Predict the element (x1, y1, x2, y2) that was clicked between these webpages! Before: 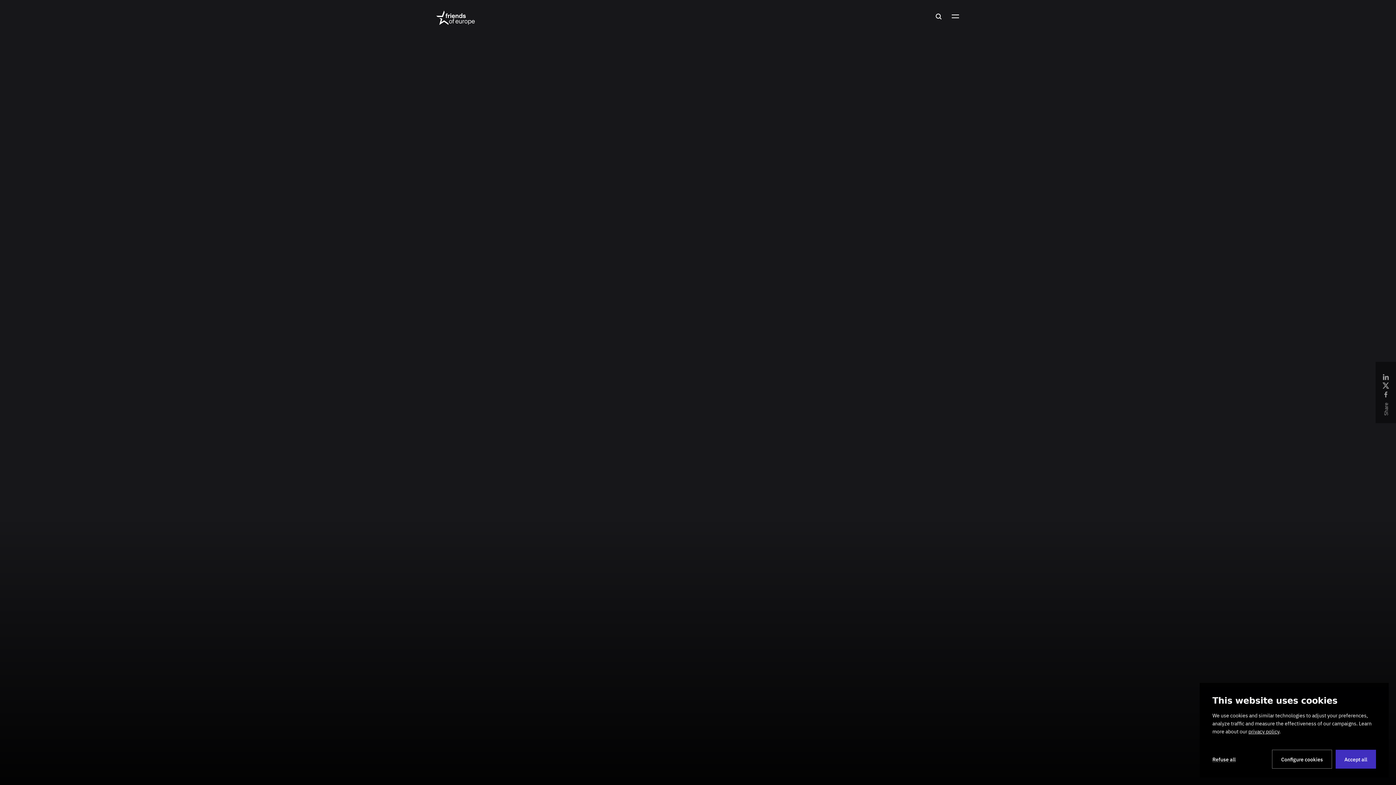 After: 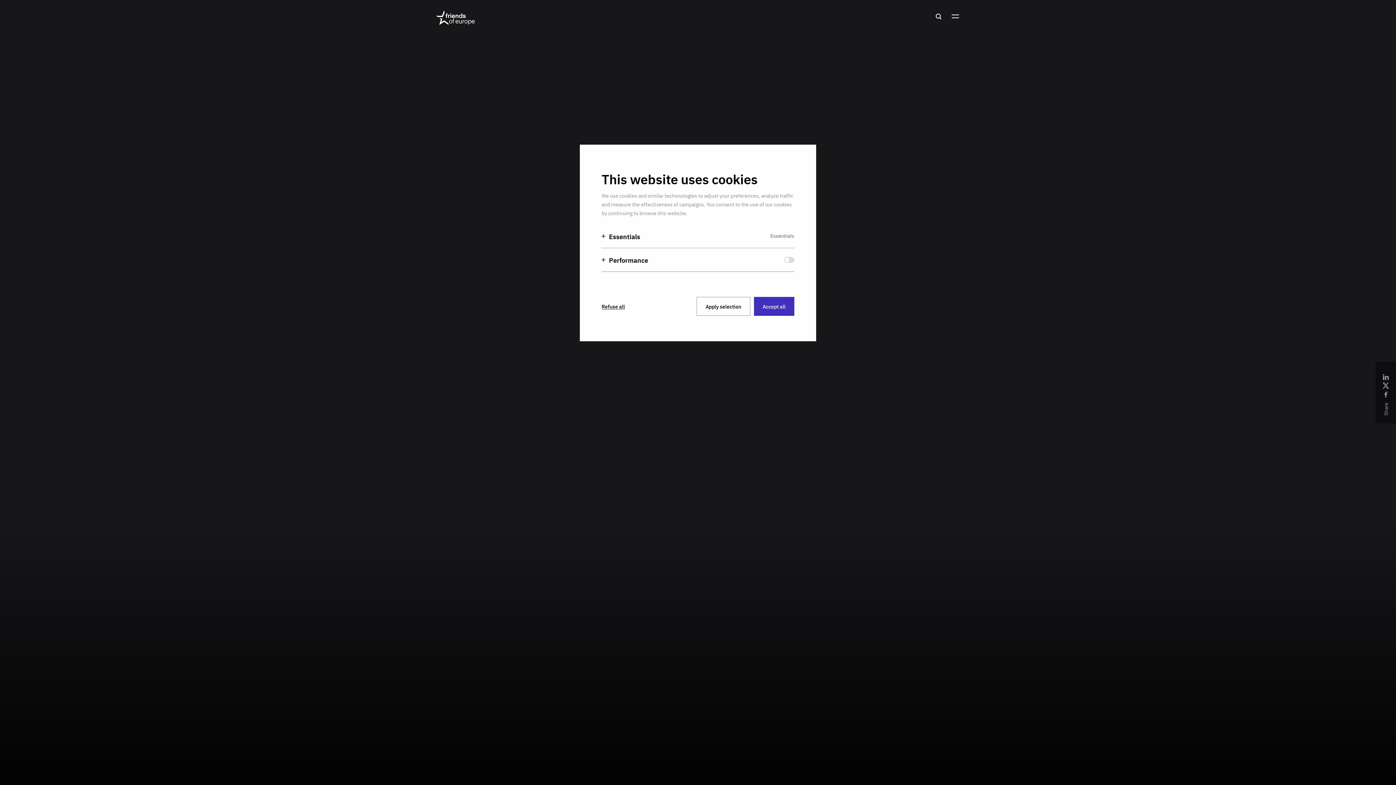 Action: label: Configure cookies bbox: (1272, 750, 1332, 769)